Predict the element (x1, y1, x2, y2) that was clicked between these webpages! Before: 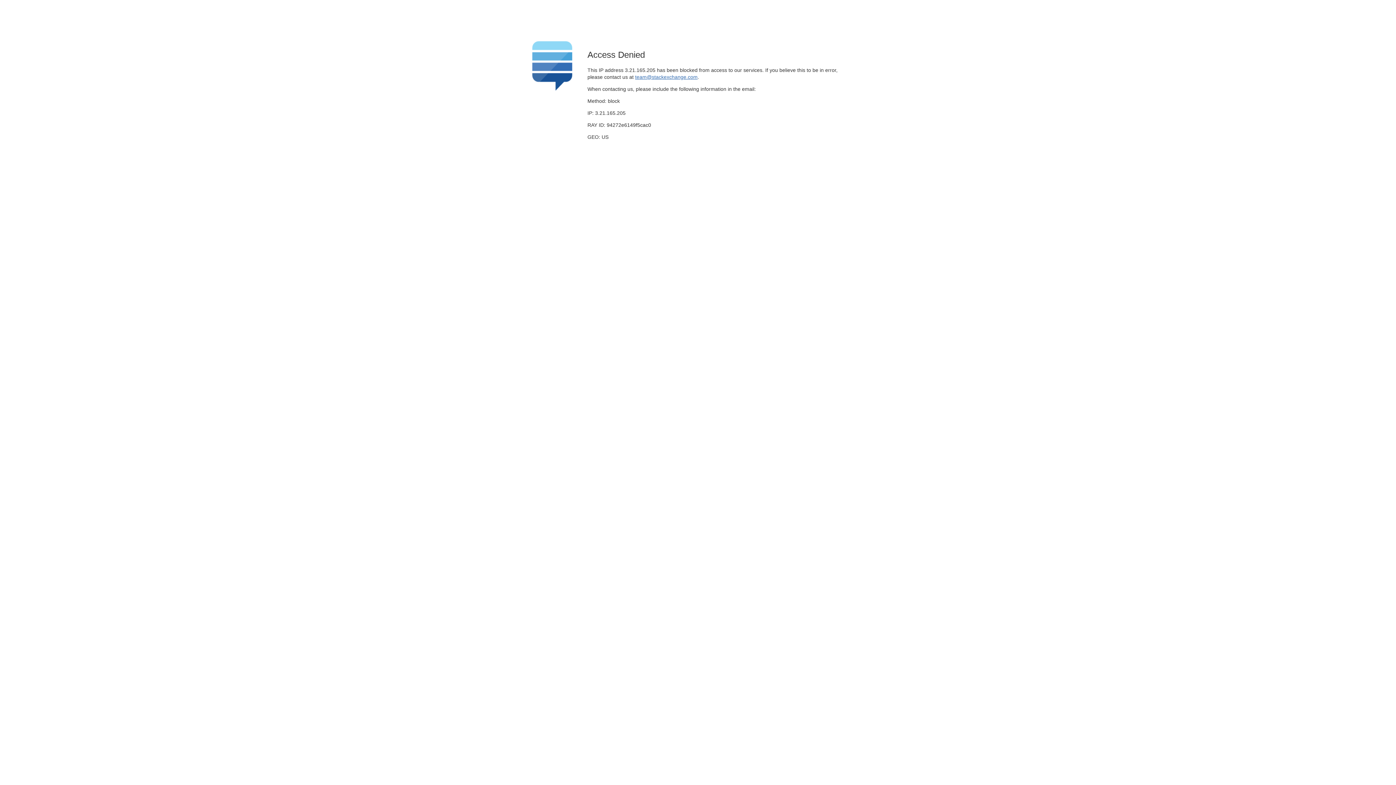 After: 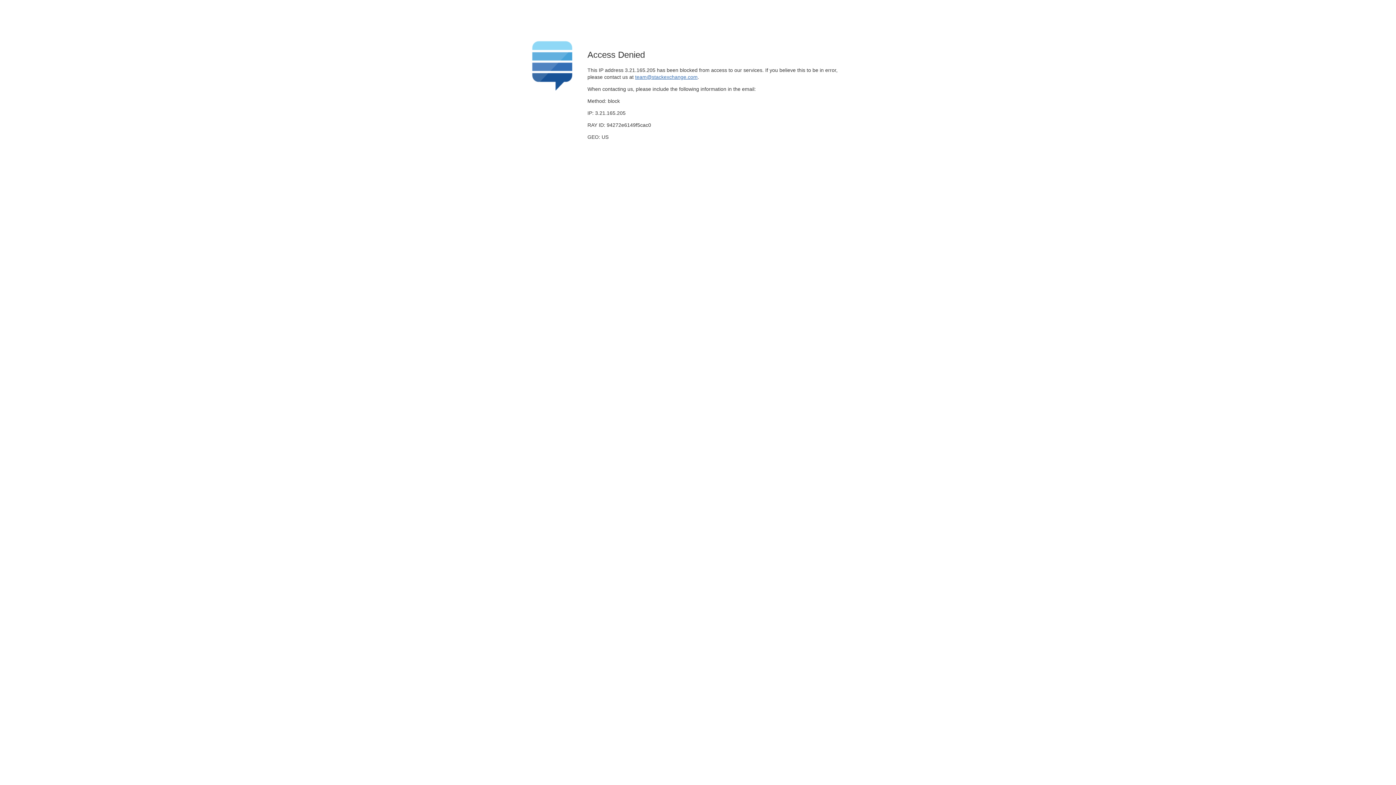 Action: bbox: (635, 74, 697, 79) label: team@stackexchange.com